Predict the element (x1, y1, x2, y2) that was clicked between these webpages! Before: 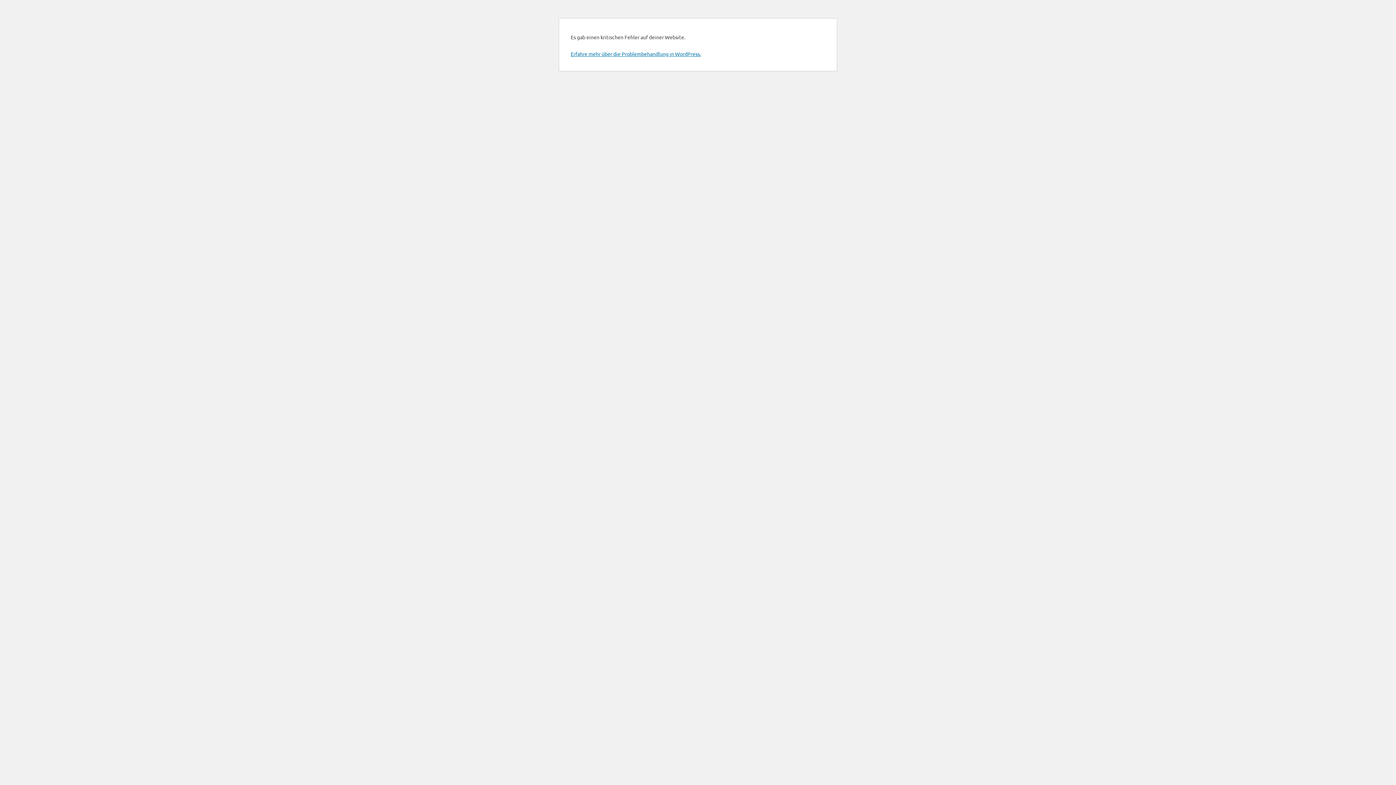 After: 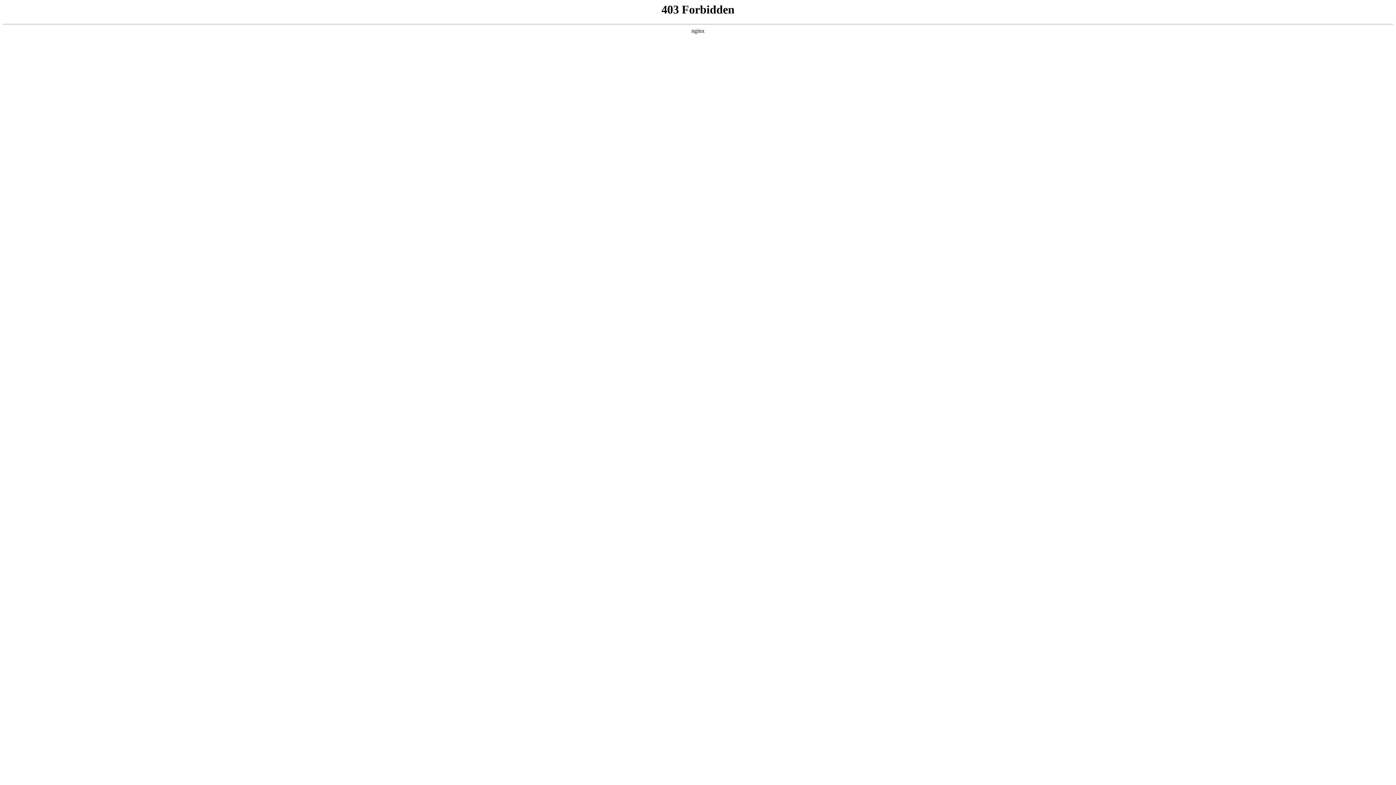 Action: bbox: (570, 50, 701, 57) label: Erfahre mehr über die Problembehandlung in WordPress.